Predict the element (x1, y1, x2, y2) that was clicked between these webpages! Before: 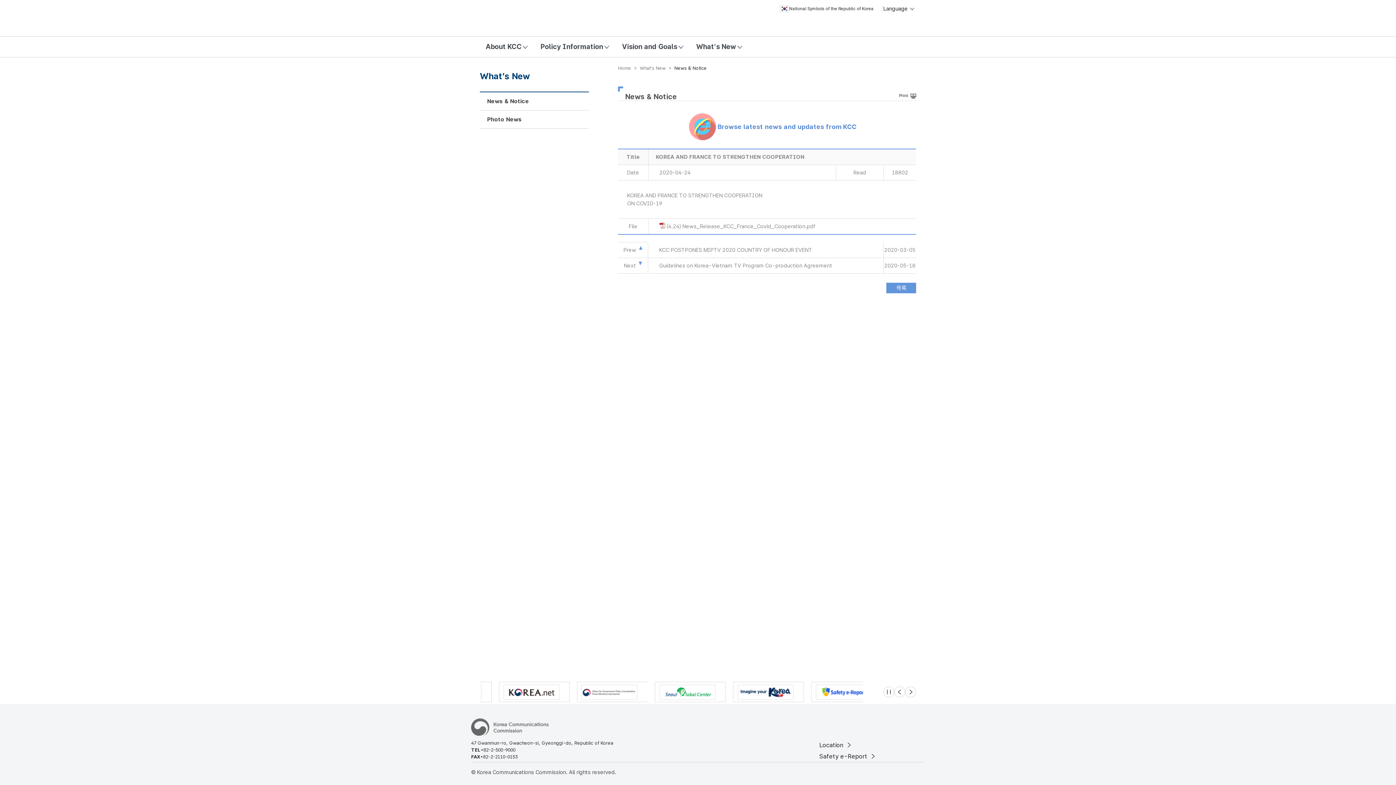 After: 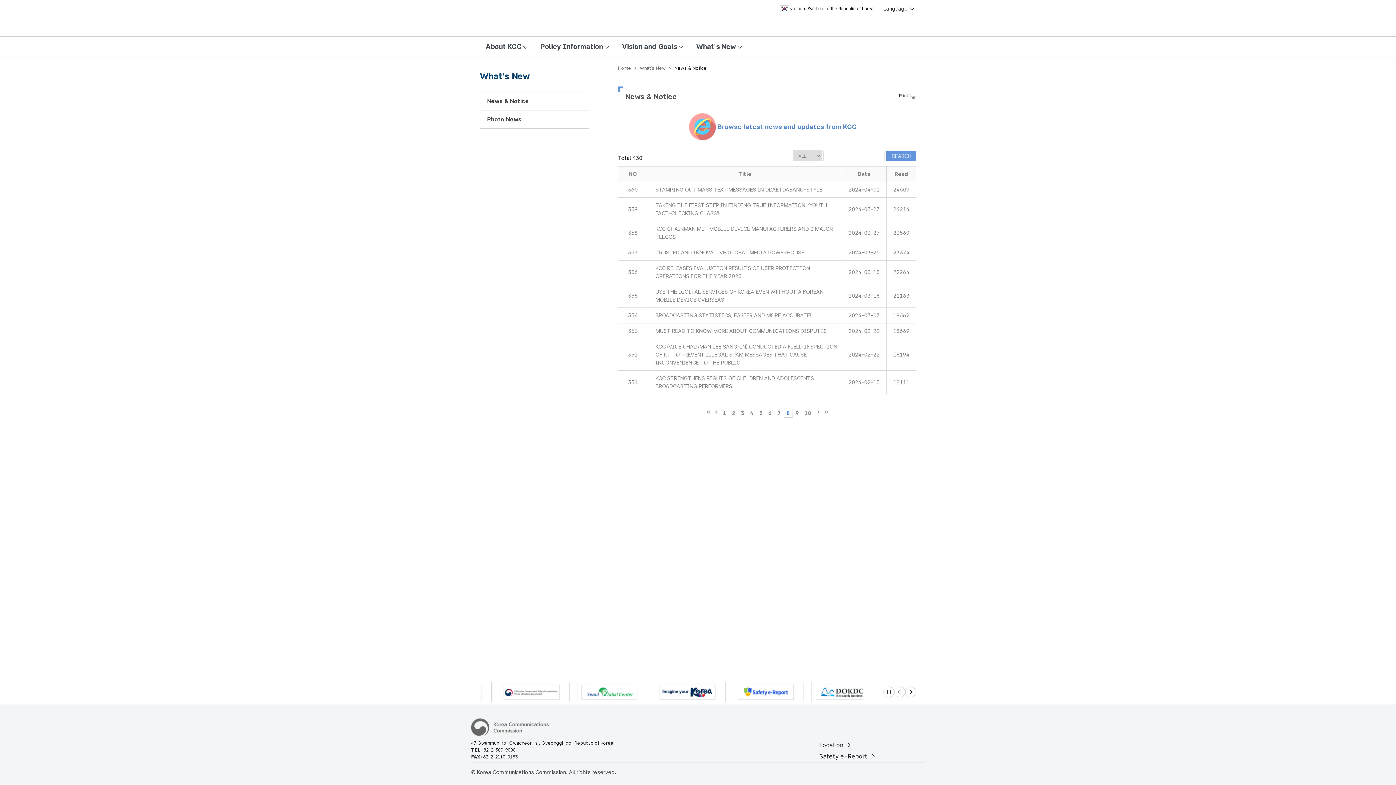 Action: bbox: (886, 282, 916, 293)